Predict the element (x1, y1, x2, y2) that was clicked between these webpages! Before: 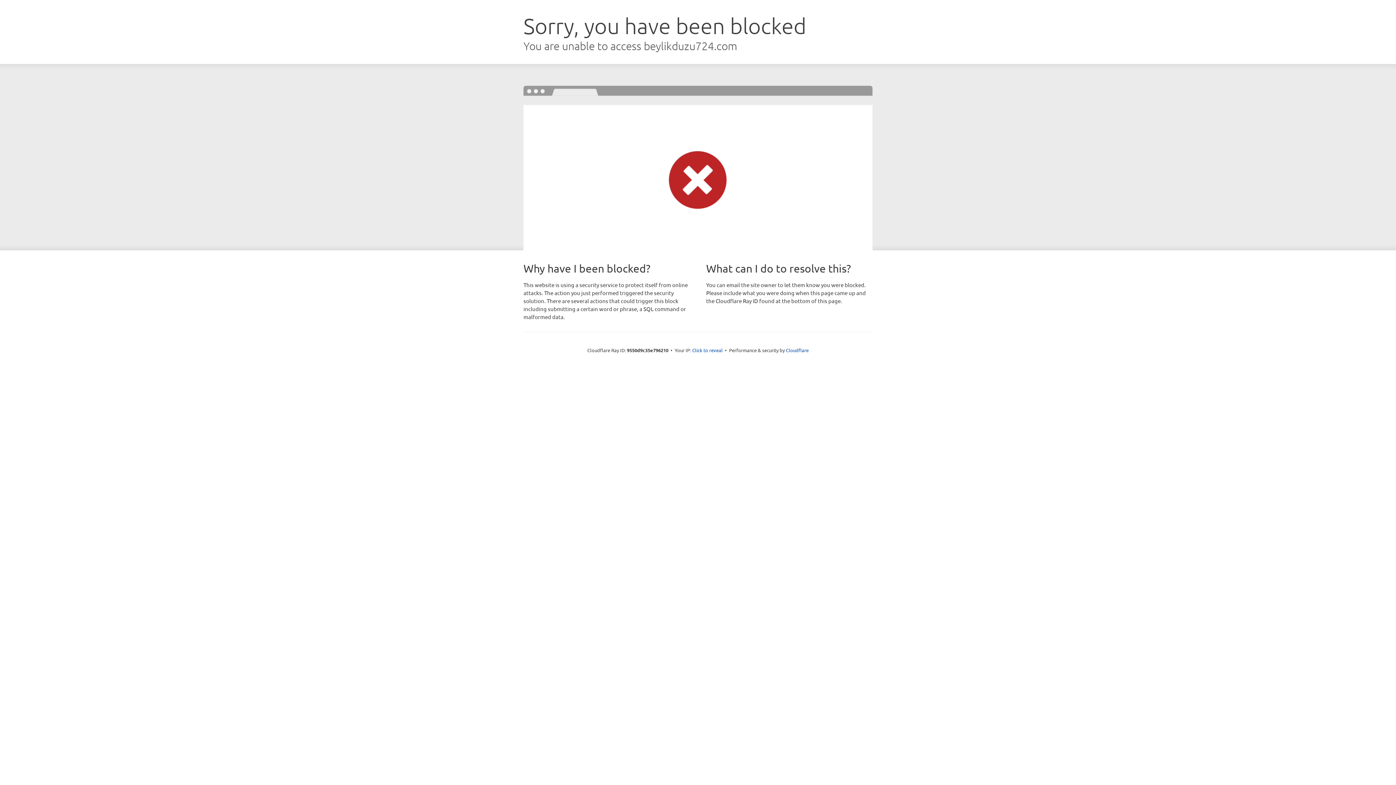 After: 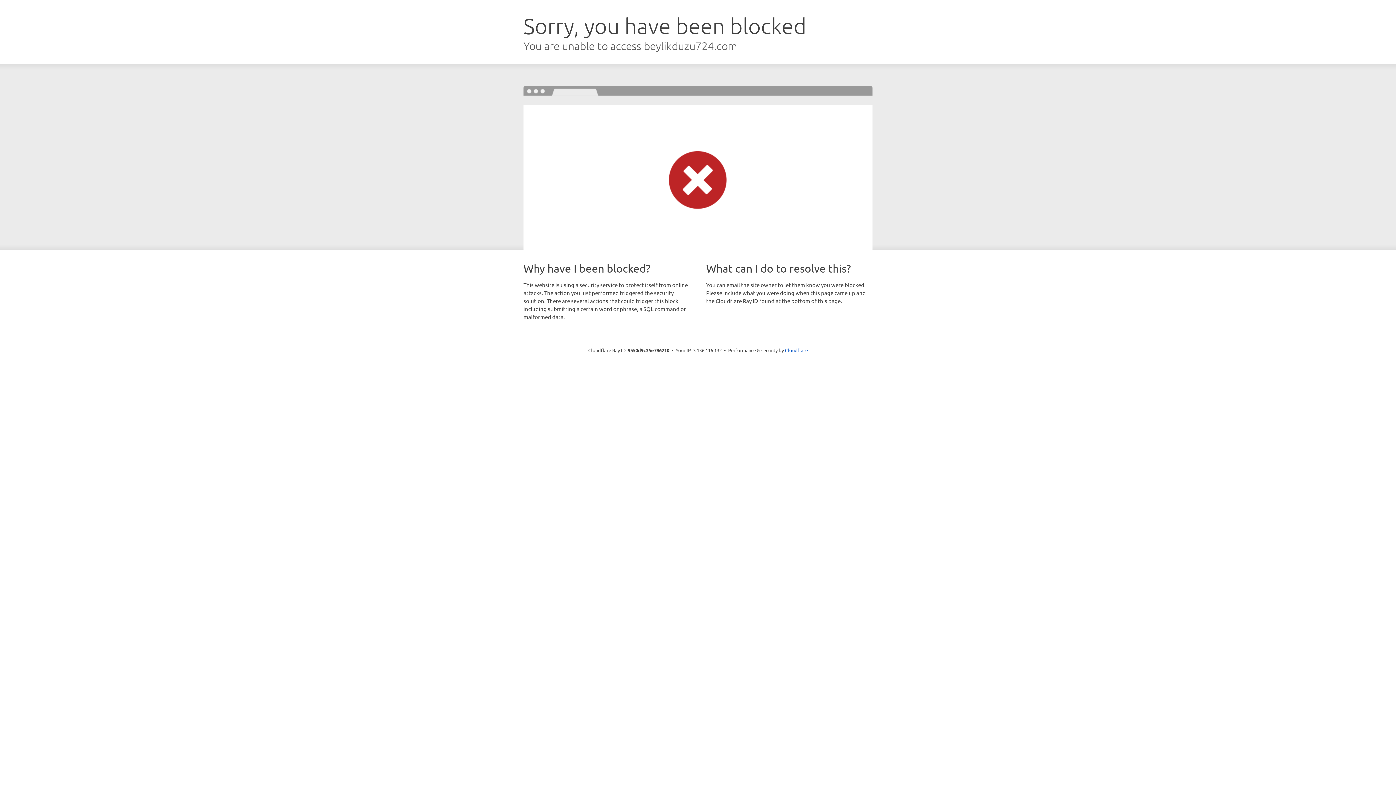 Action: label: Click to reveal bbox: (692, 346, 722, 353)